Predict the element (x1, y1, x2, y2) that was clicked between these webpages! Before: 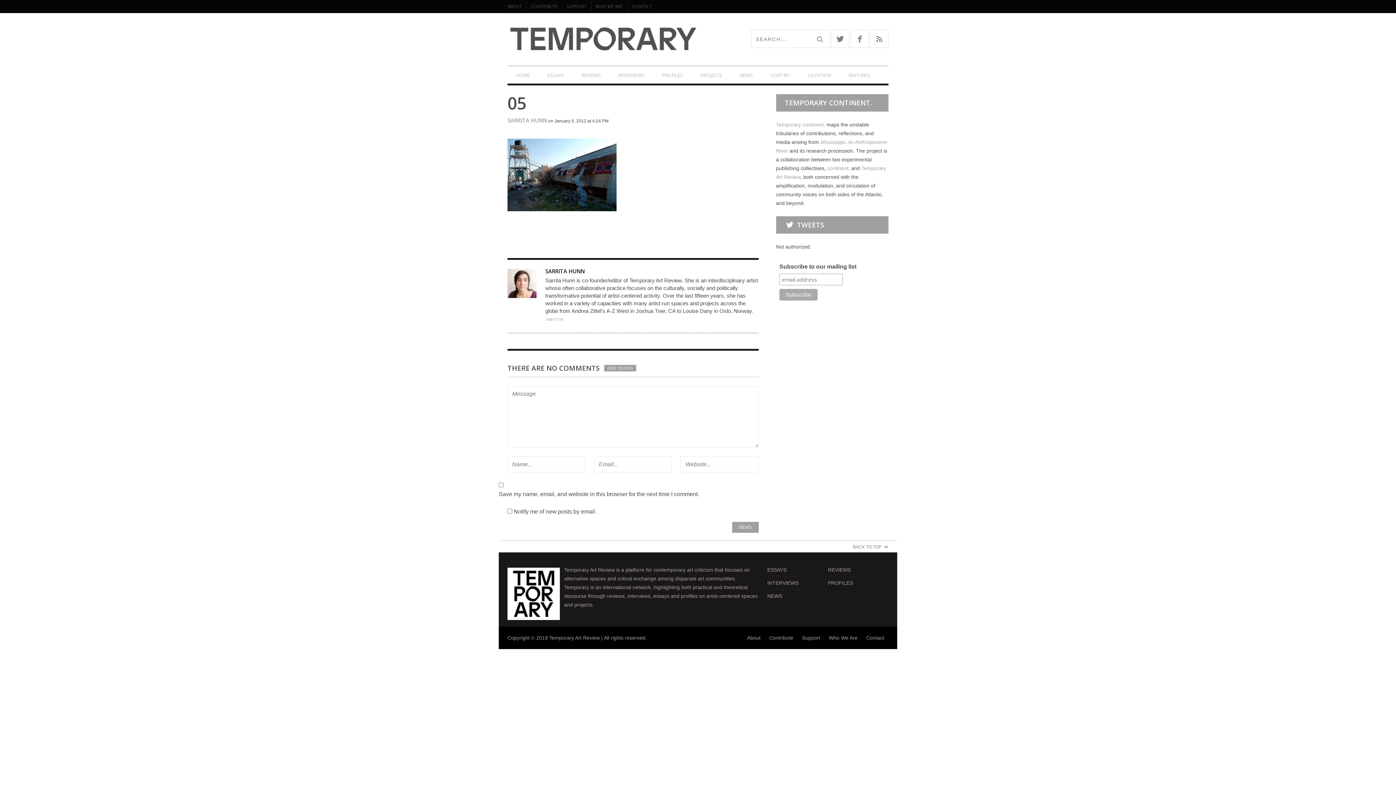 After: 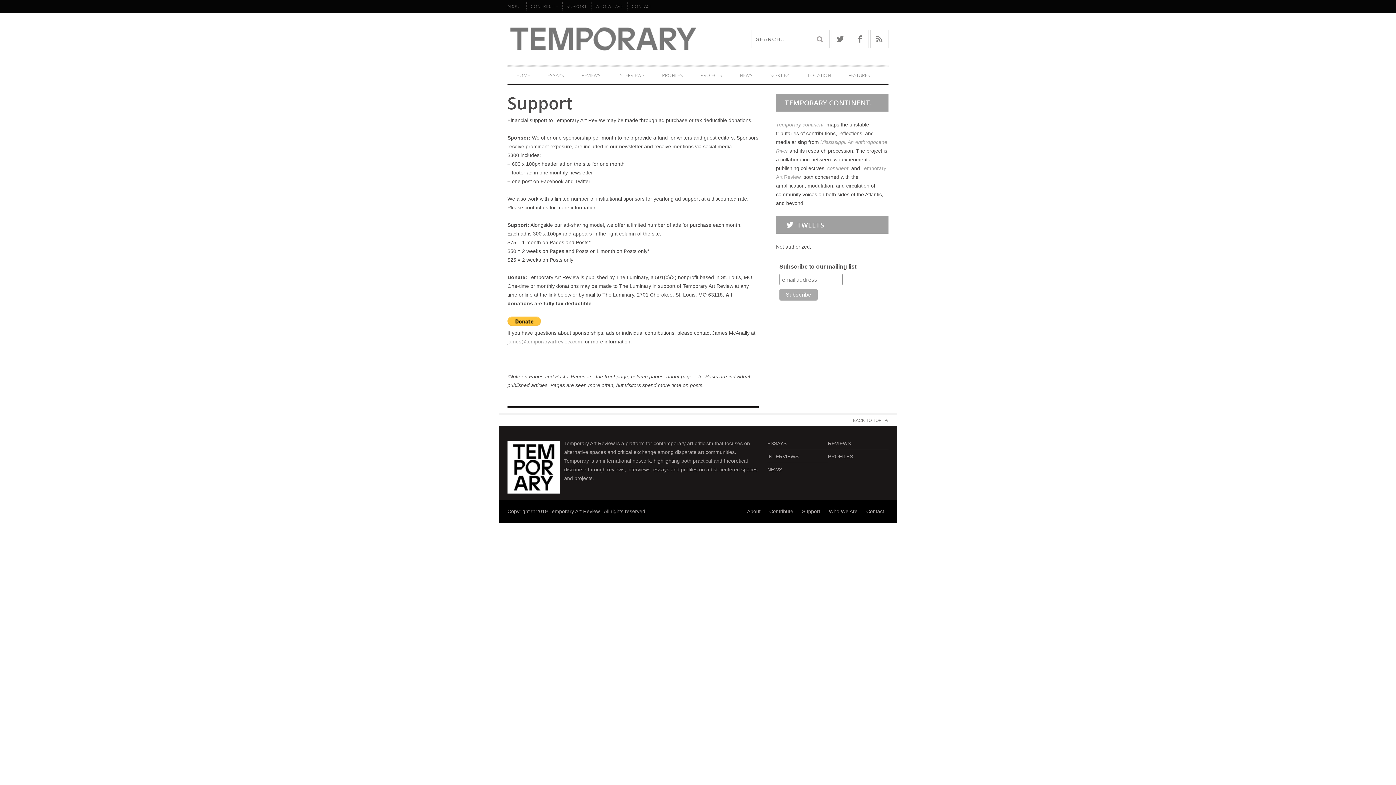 Action: label: SUPPORT bbox: (562, 0, 591, 13)